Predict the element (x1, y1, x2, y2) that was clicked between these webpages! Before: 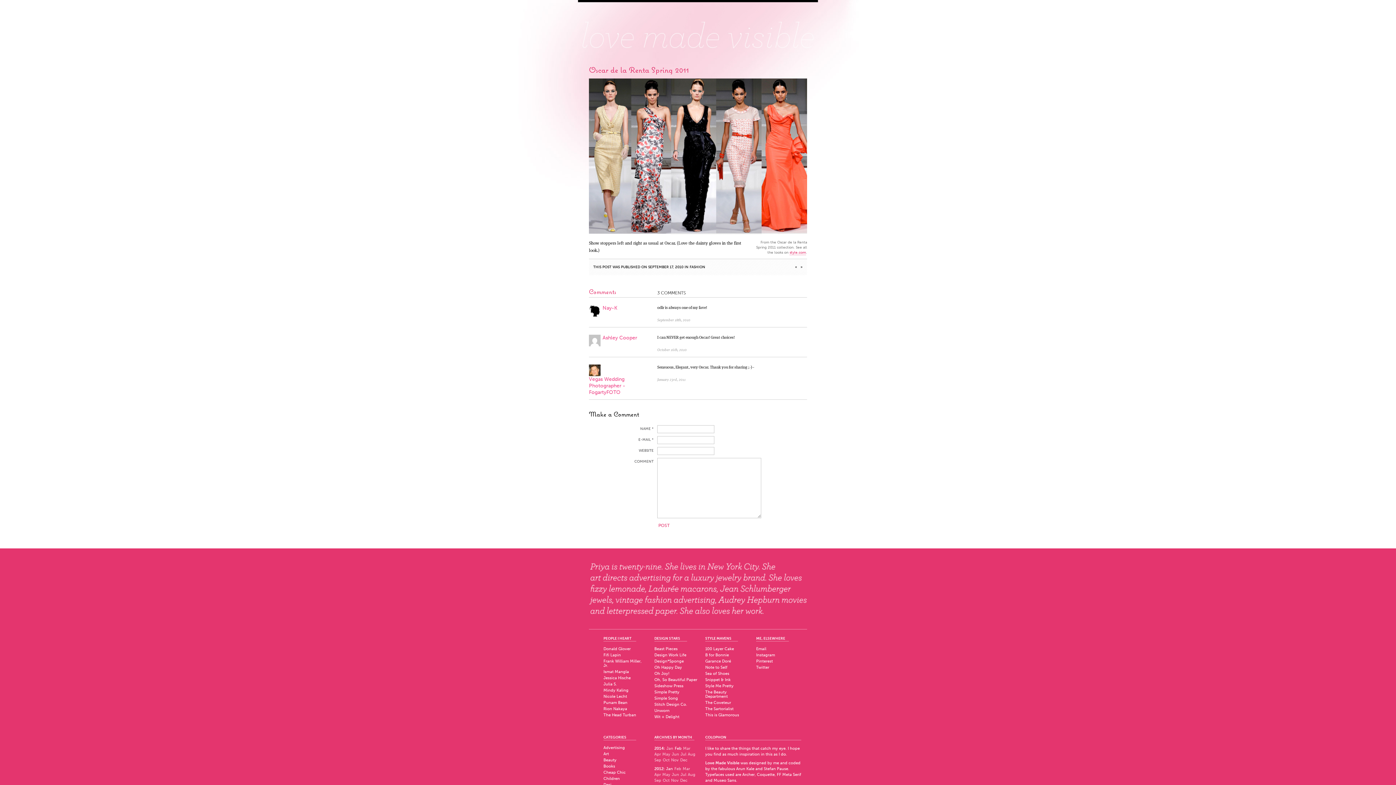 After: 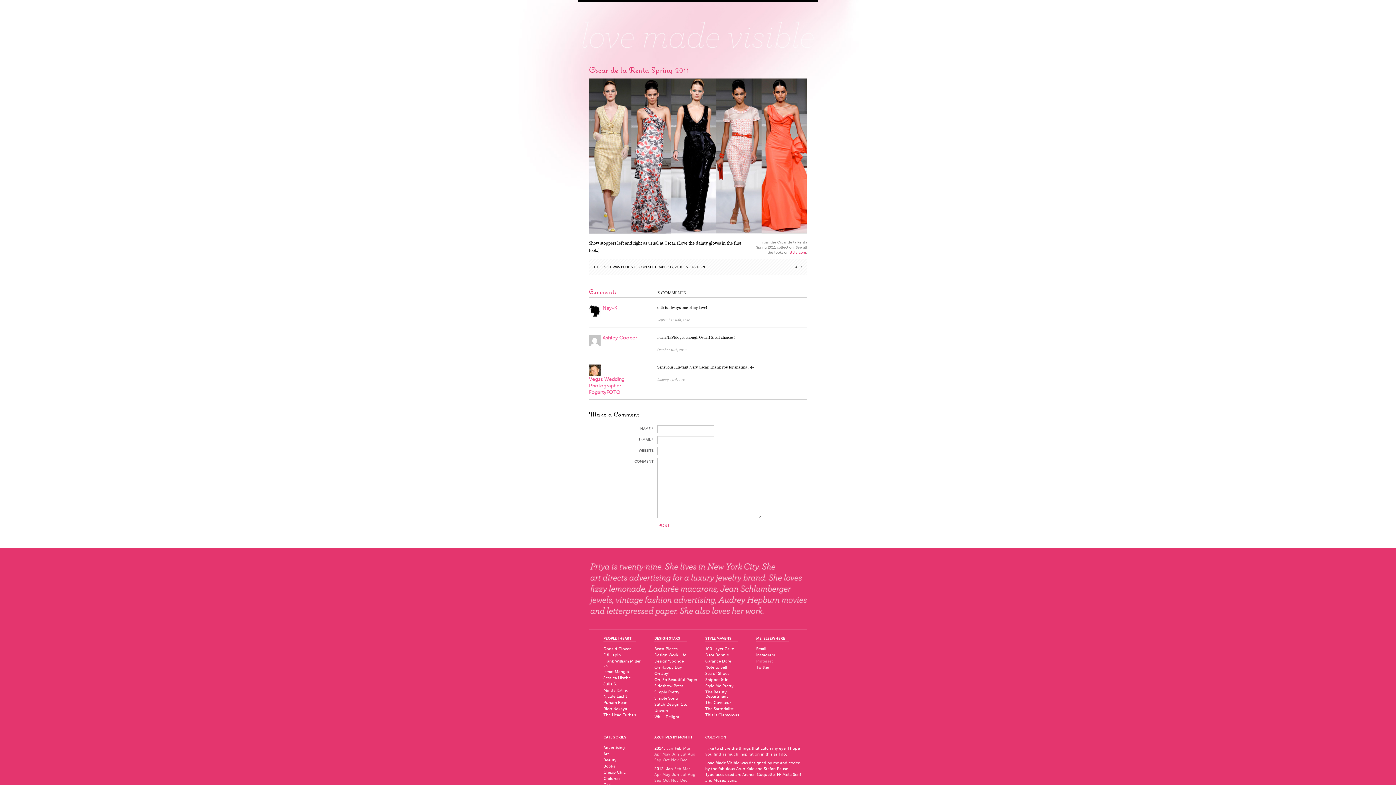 Action: label: Pinterest bbox: (756, 659, 773, 664)